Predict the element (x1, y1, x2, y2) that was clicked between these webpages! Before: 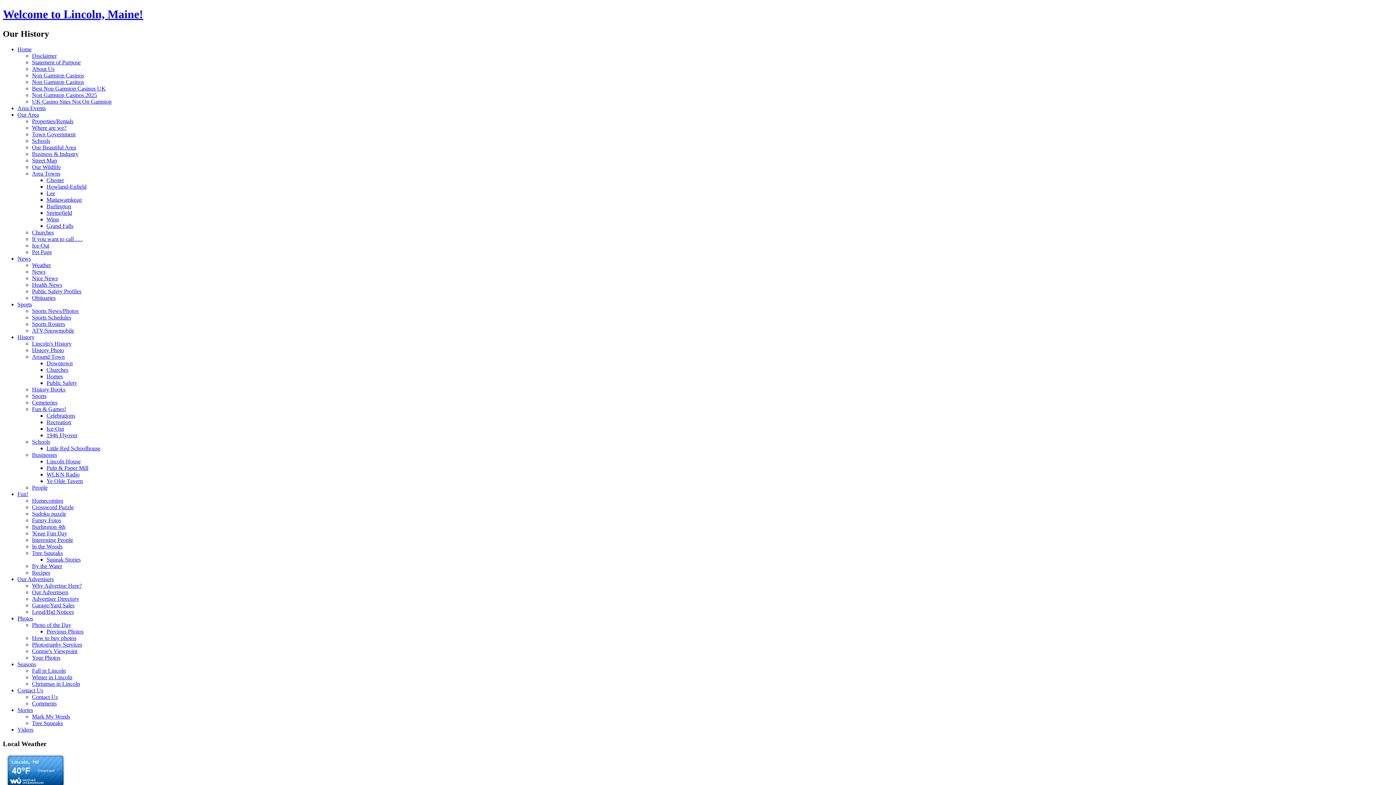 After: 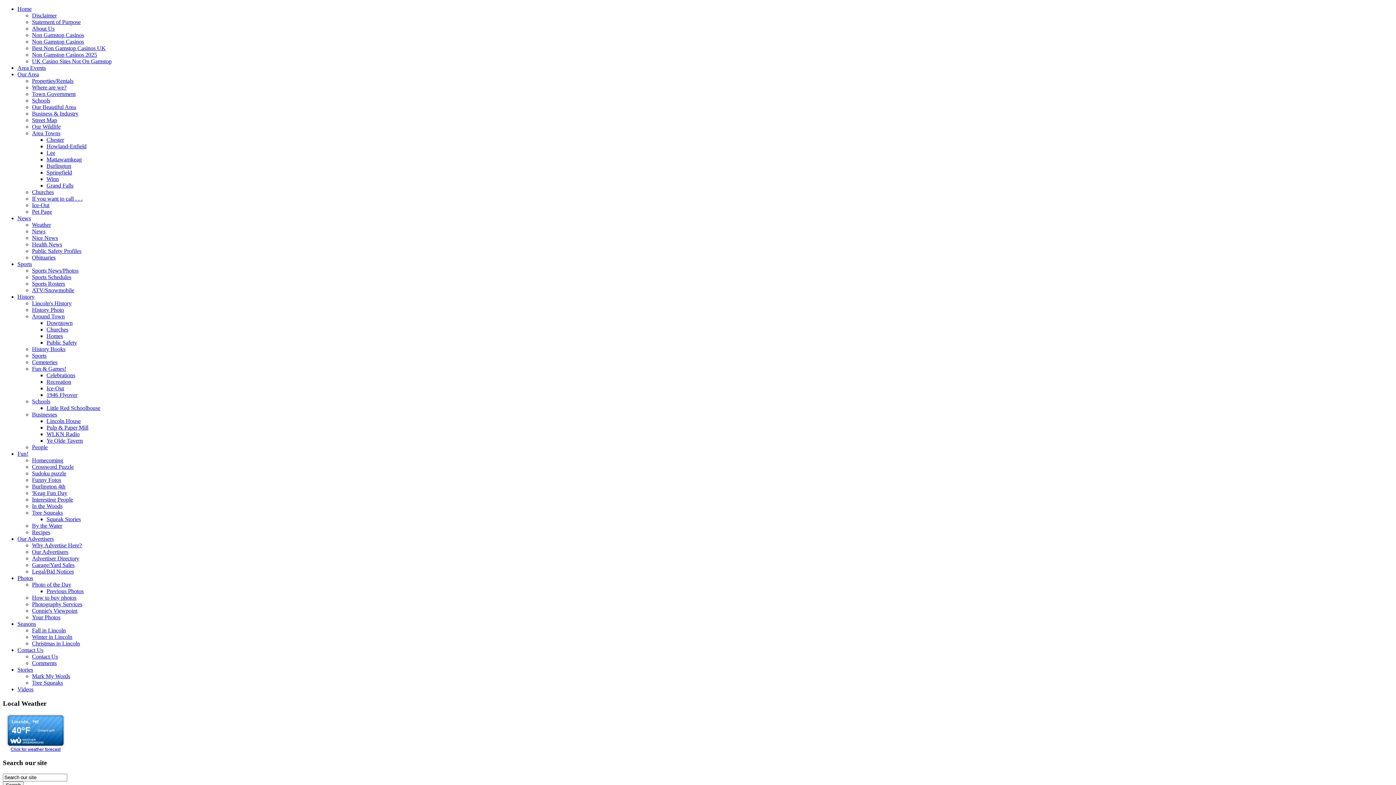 Action: bbox: (32, 648, 77, 654) label: Connie's Viewpoint